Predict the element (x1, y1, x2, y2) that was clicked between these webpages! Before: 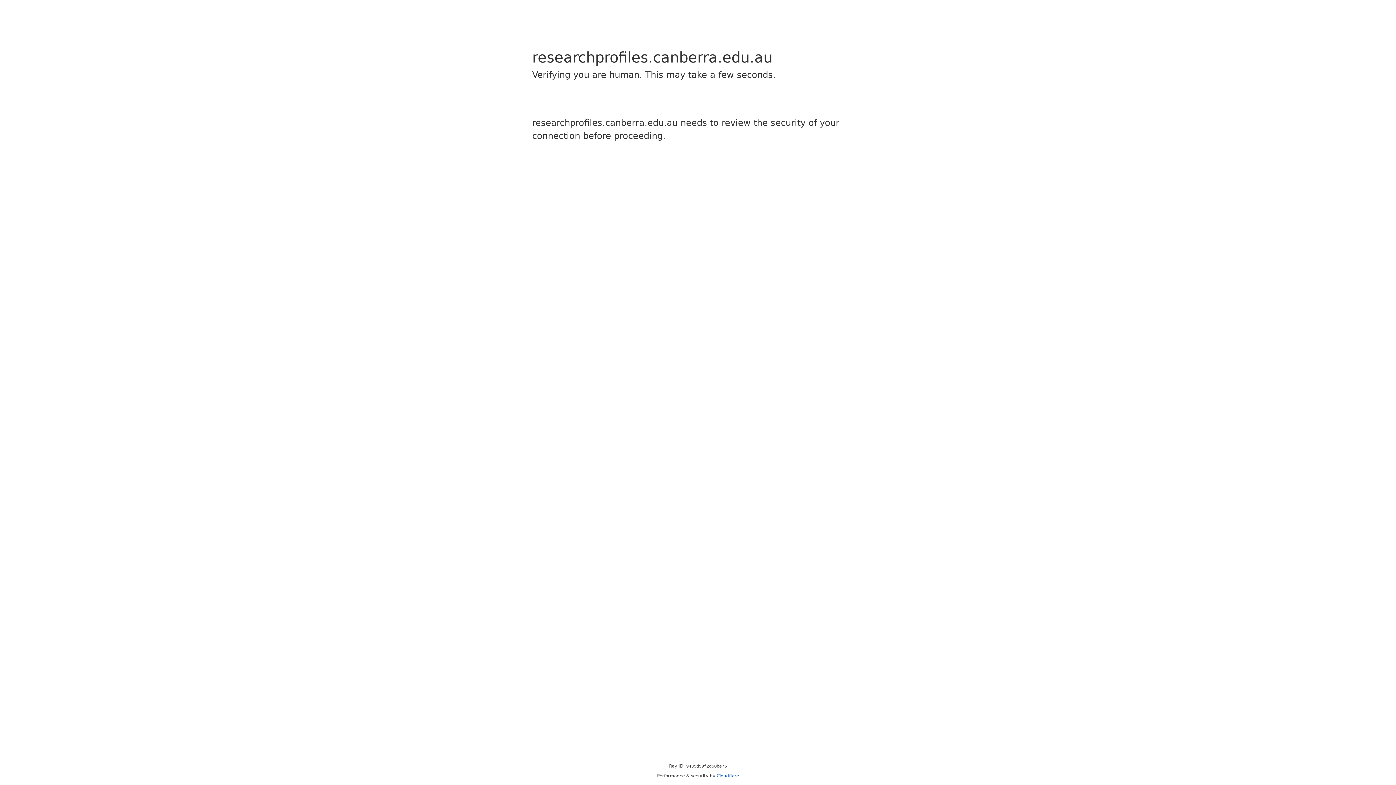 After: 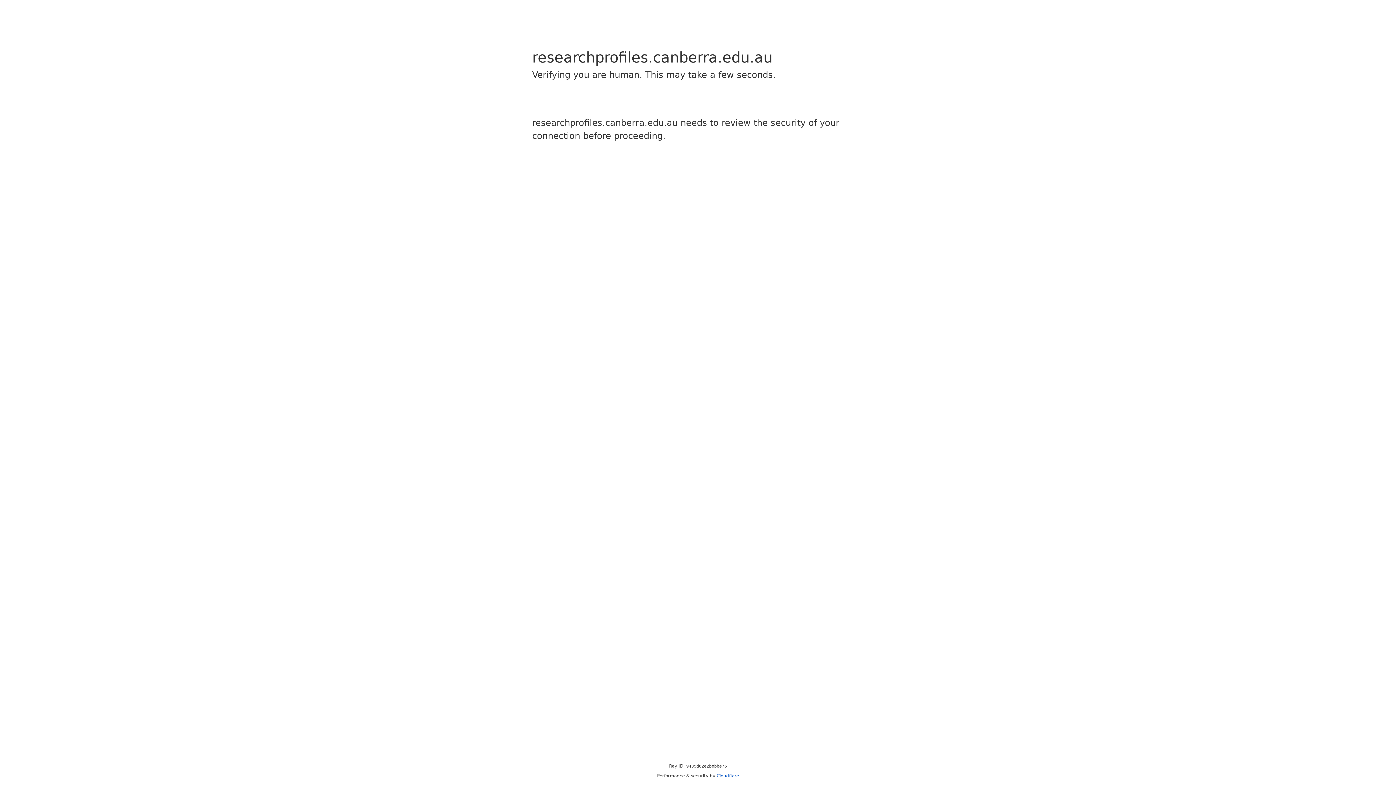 Action: bbox: (716, 773, 739, 778) label: Cloudflare